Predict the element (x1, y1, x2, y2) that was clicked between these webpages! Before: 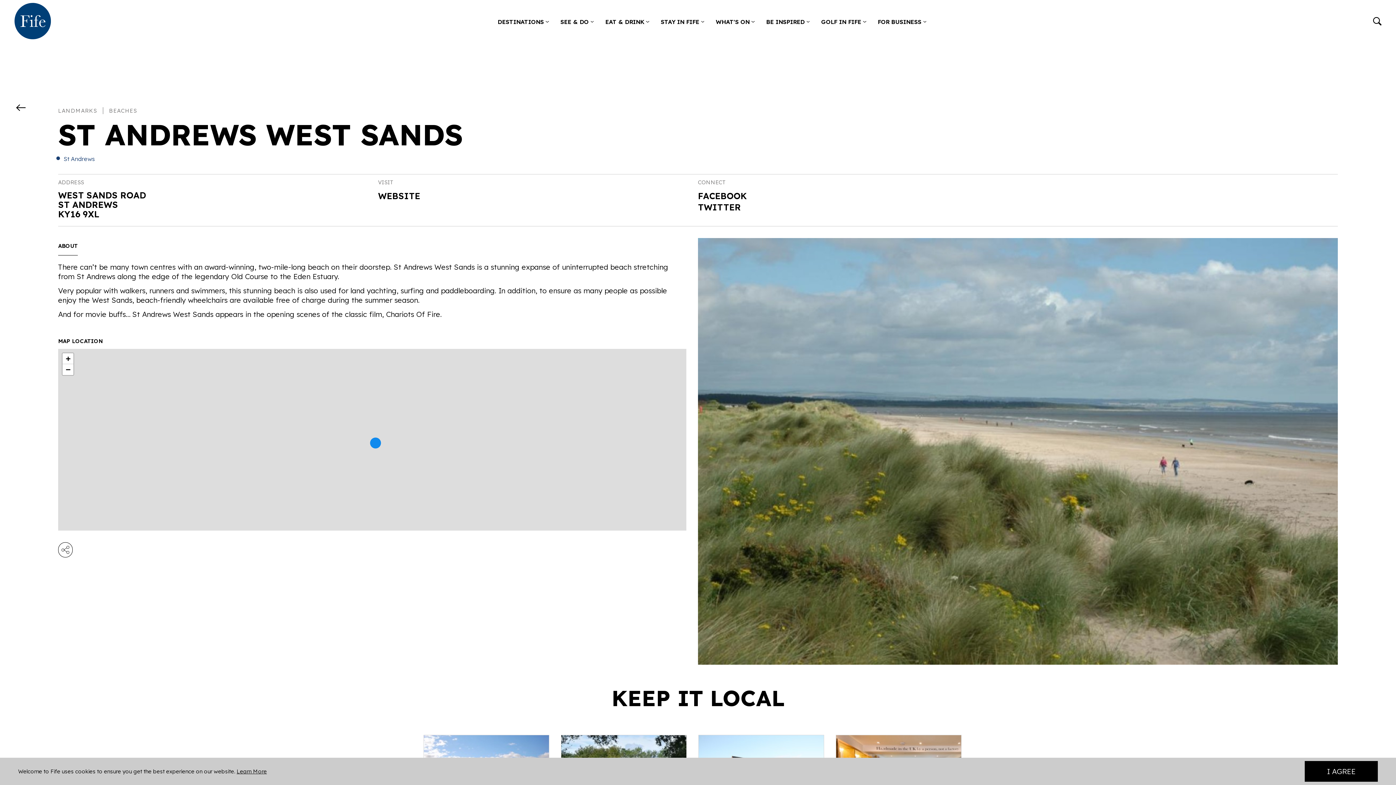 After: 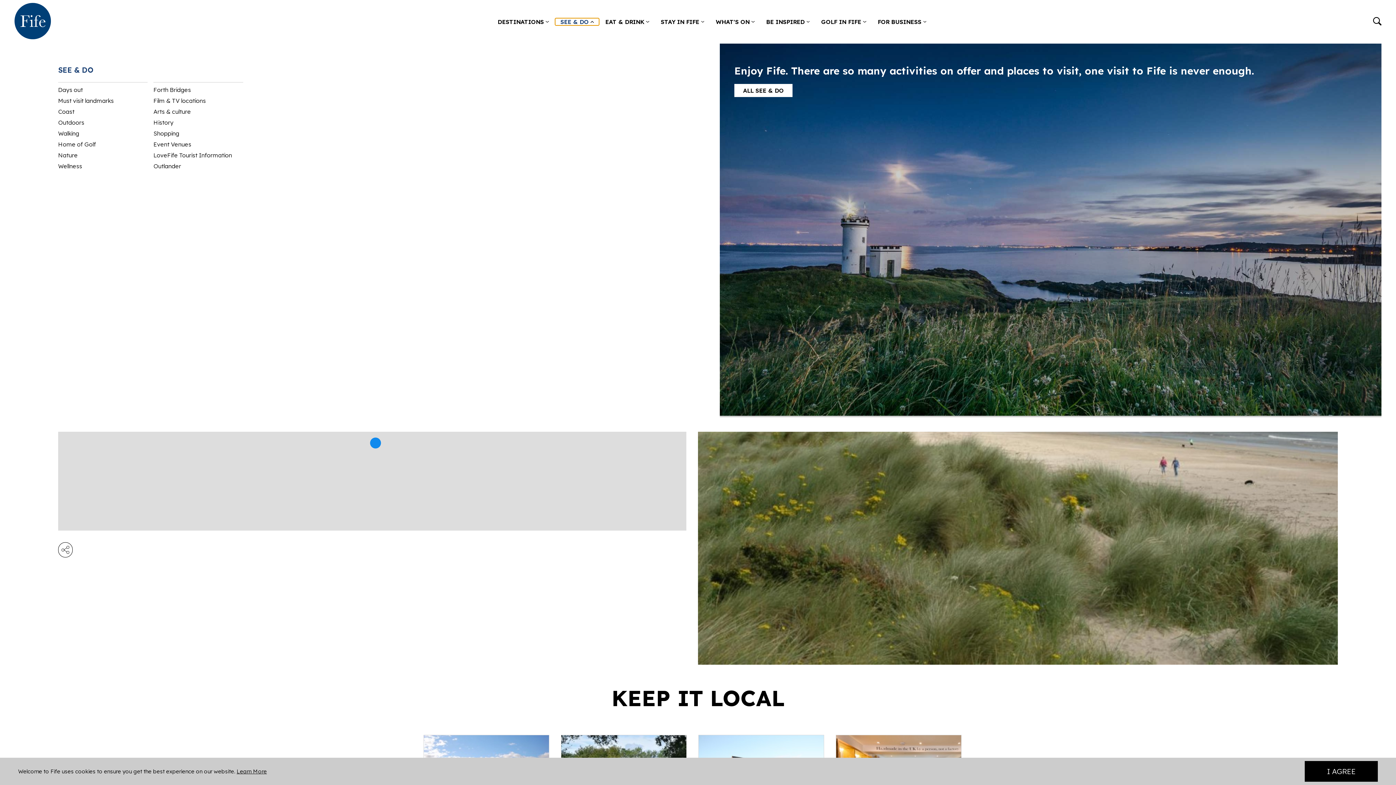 Action: bbox: (554, 17, 599, 25) label: SEE & DO